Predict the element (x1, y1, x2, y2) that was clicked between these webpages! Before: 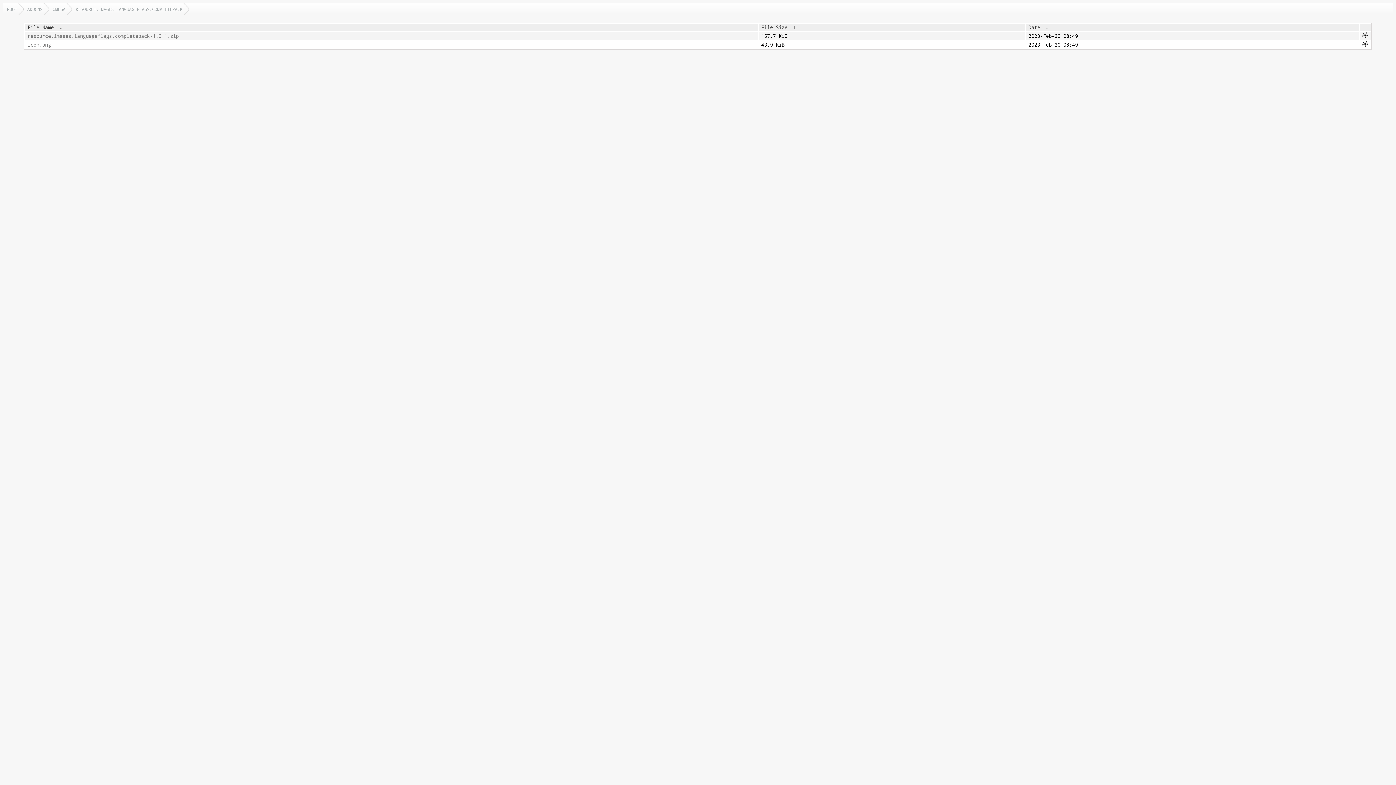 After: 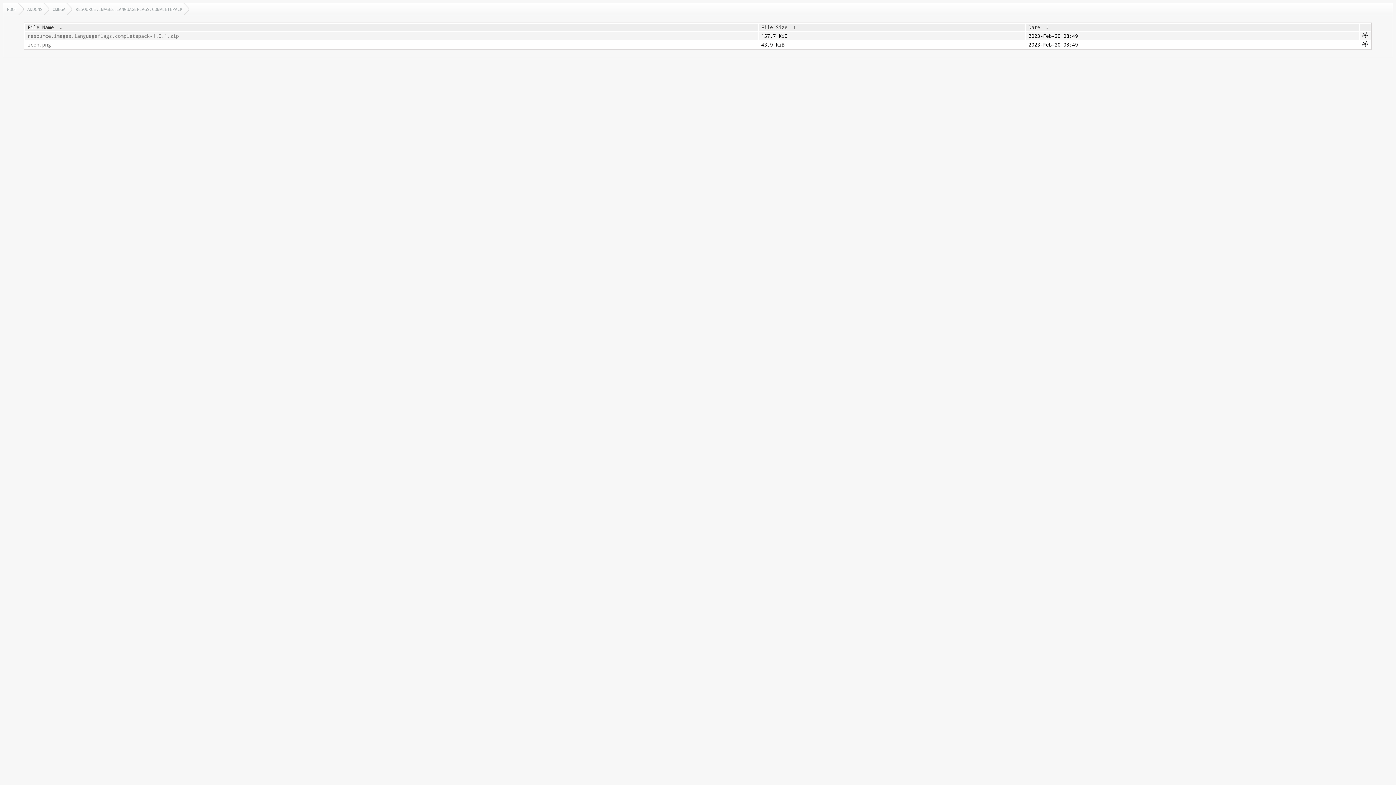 Action: bbox: (1028, 24, 1040, 30) label: Date